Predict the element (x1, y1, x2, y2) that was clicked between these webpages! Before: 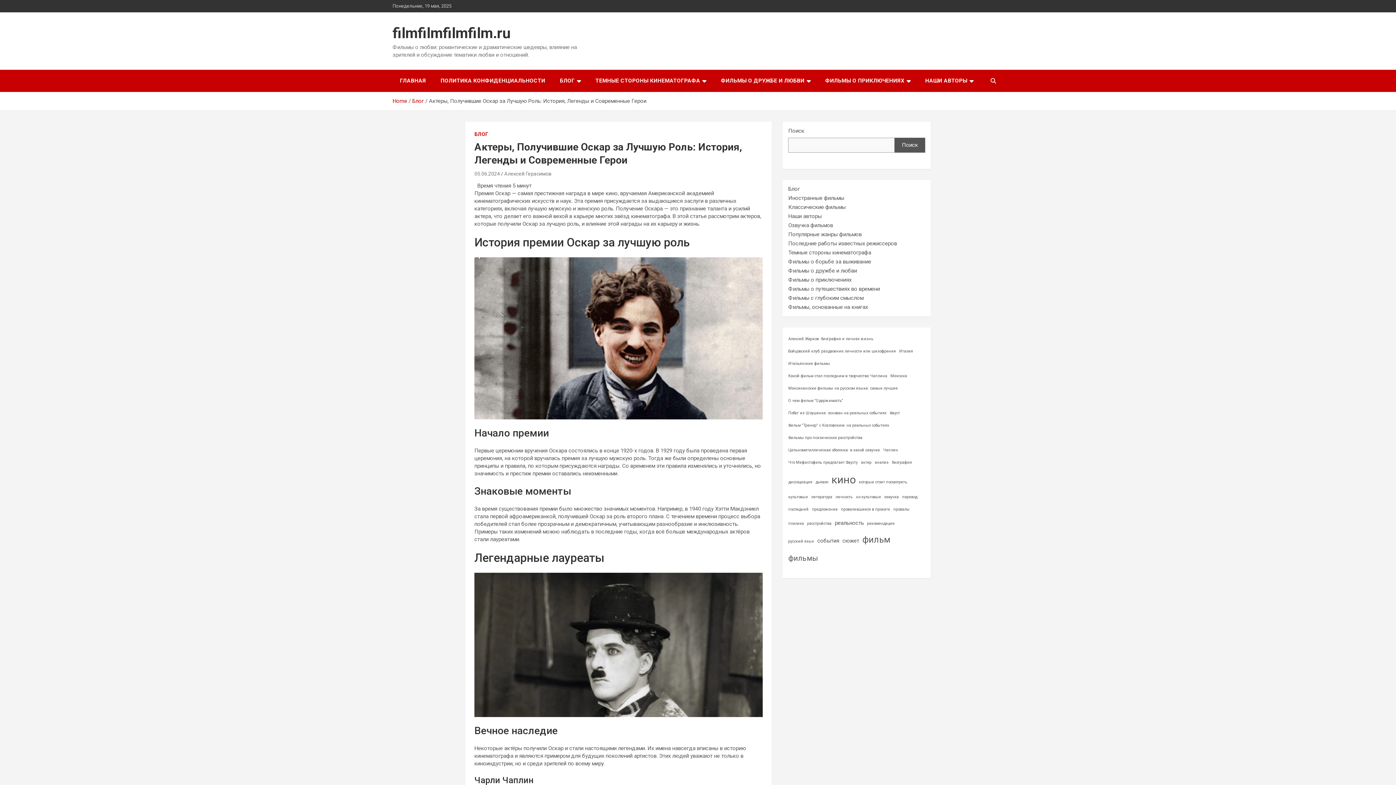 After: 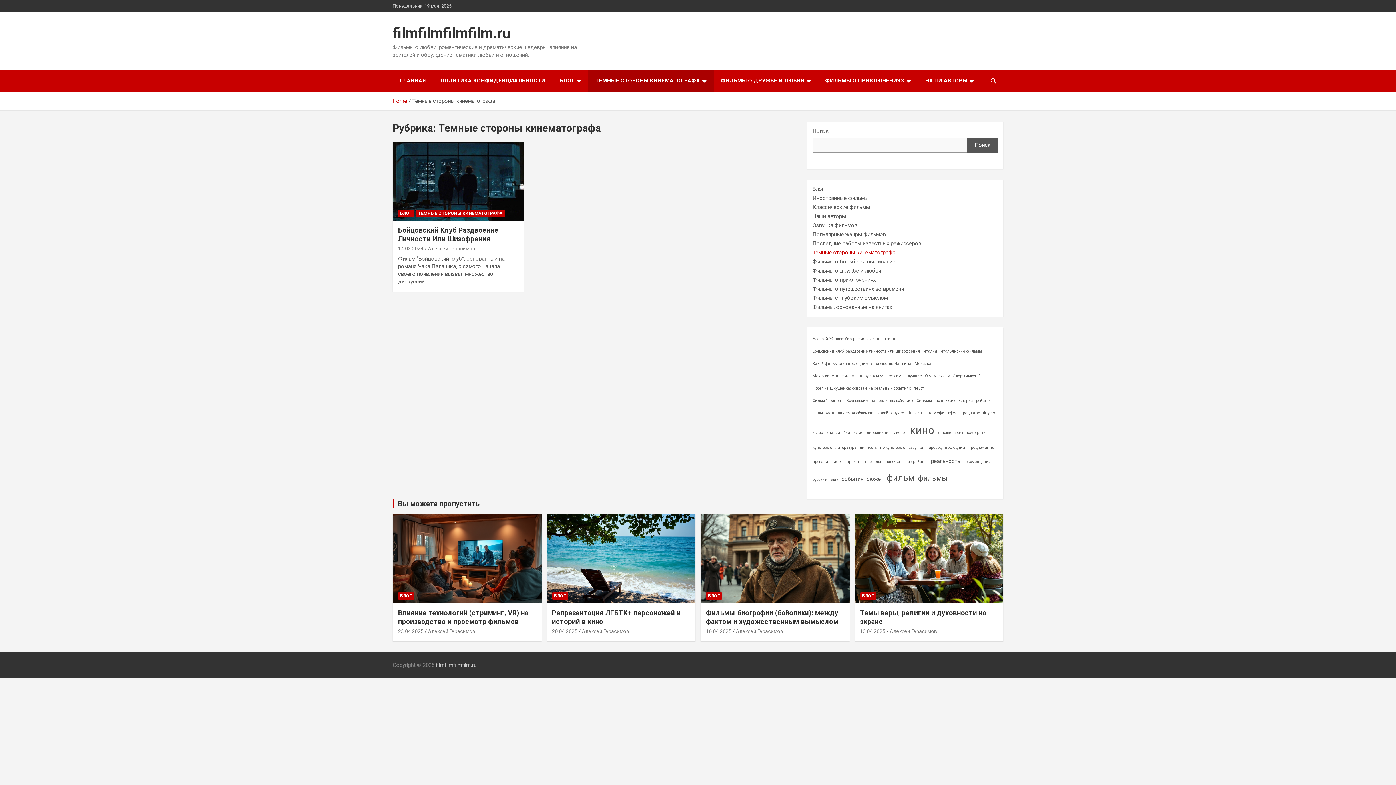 Action: bbox: (788, 249, 871, 256) label: Темные стороны кинематографа